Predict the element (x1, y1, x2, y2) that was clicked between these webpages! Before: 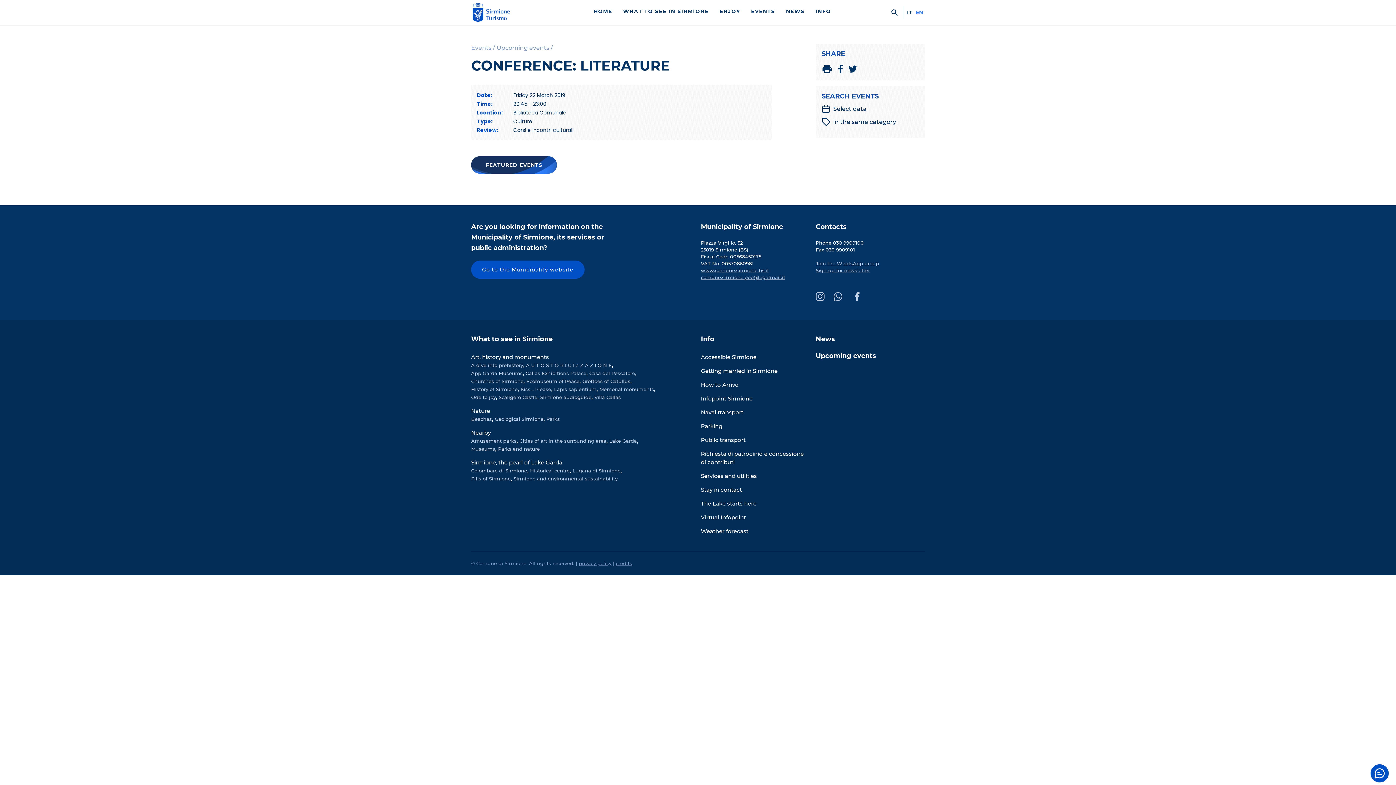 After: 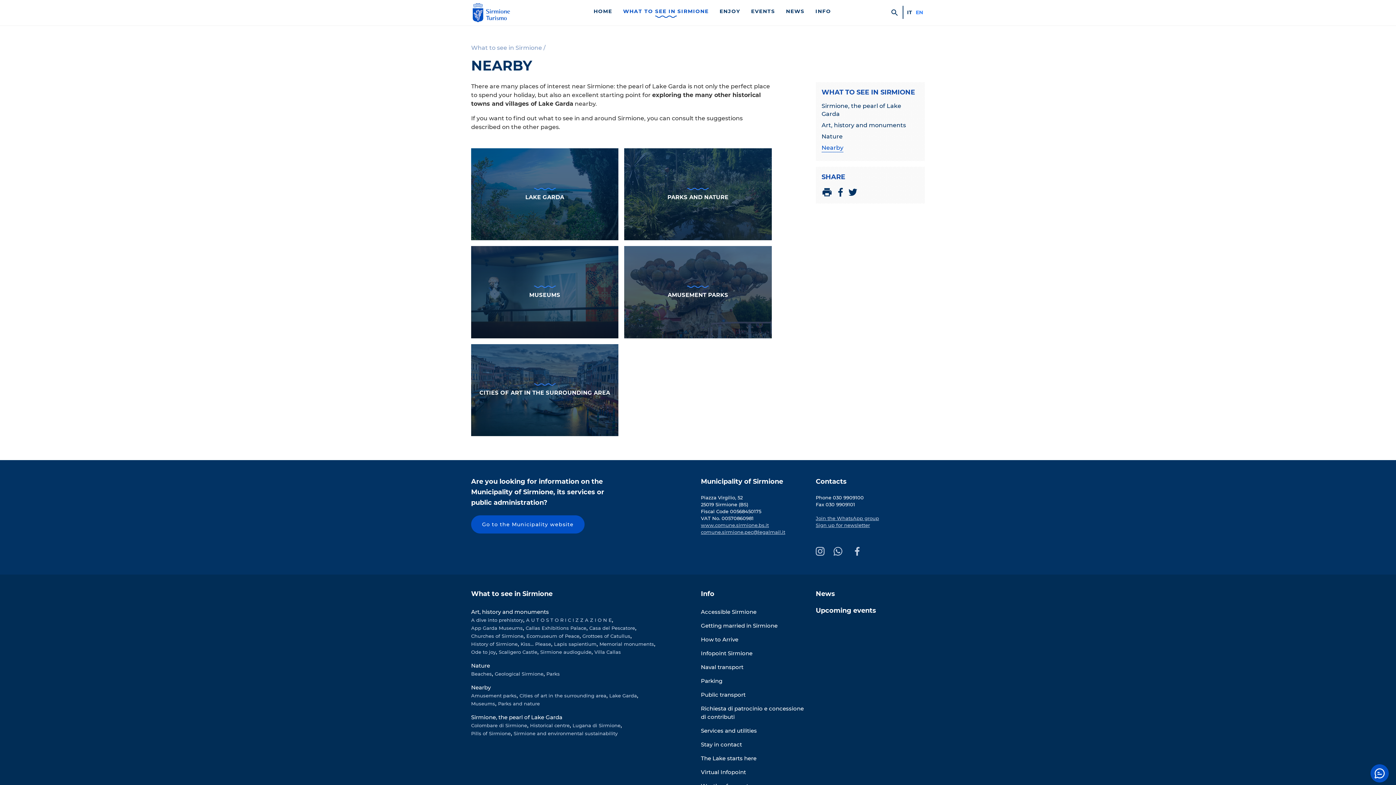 Action: bbox: (471, 428, 490, 437) label: Nearby